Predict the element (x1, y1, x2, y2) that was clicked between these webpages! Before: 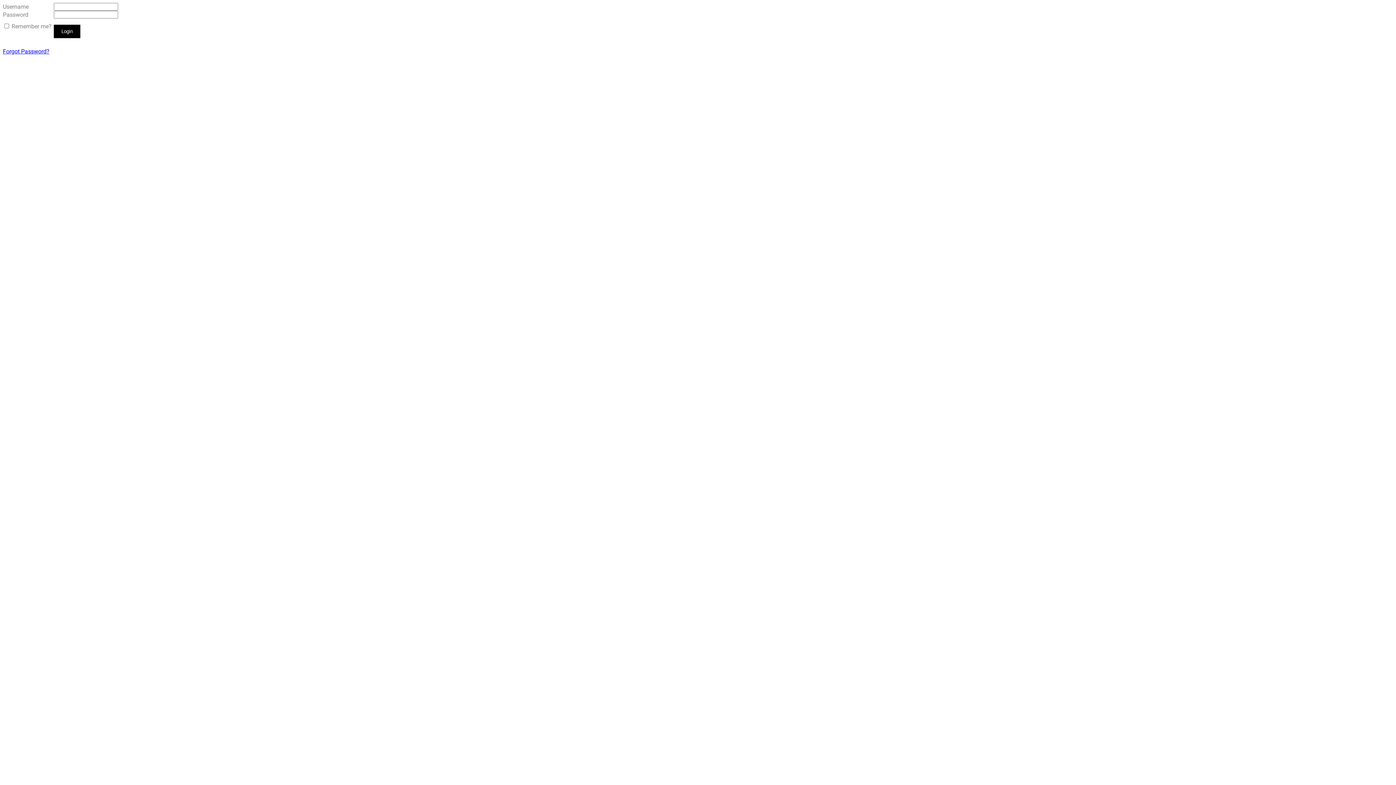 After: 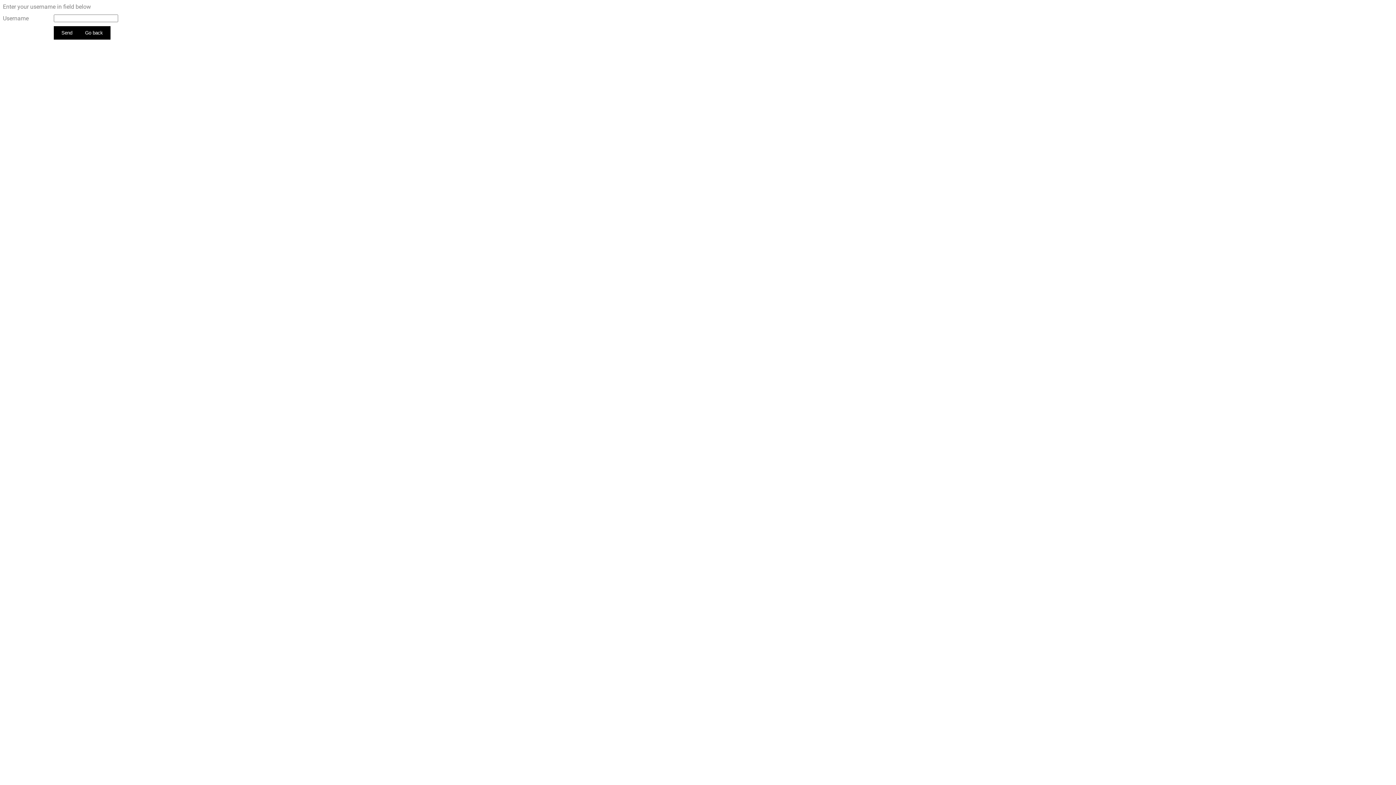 Action: bbox: (2, 48, 49, 54) label: Forgot Password?